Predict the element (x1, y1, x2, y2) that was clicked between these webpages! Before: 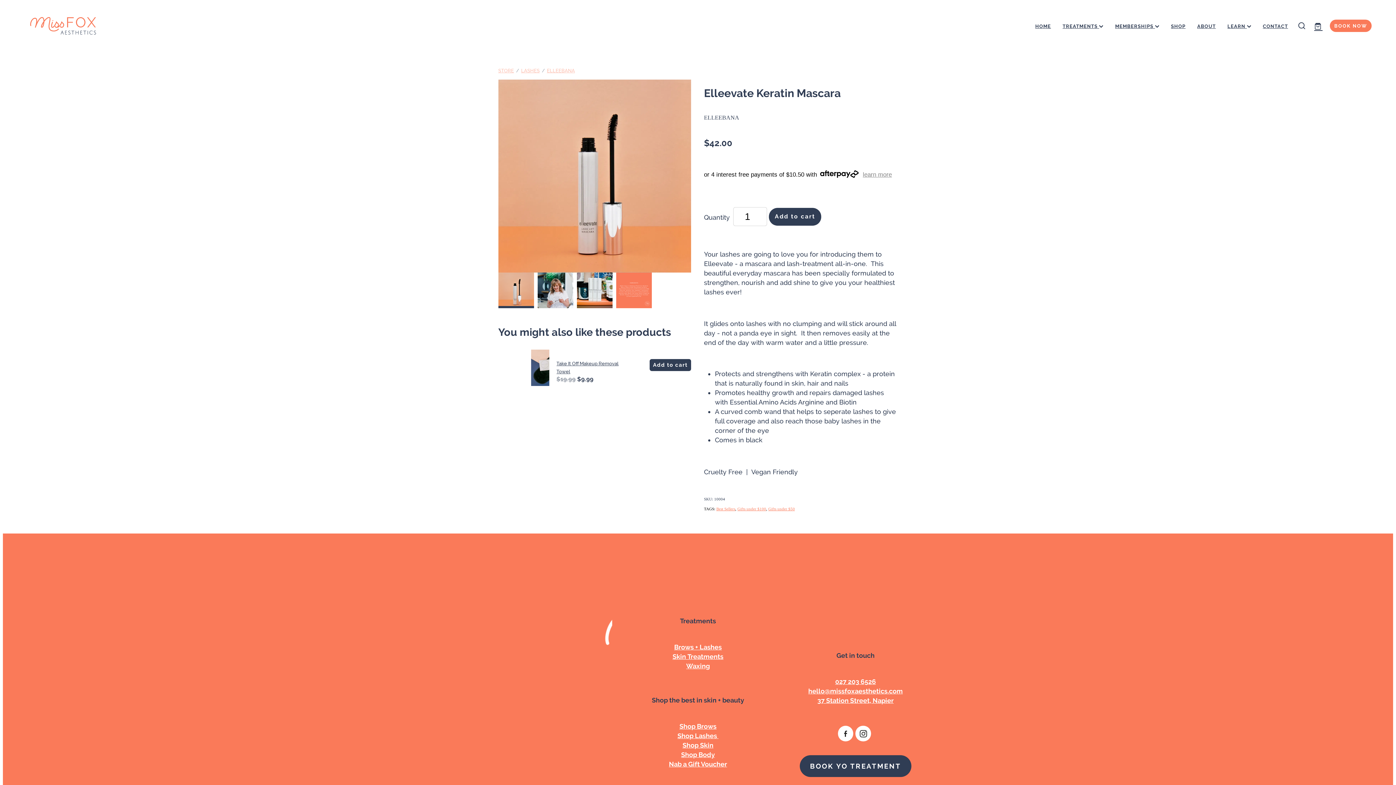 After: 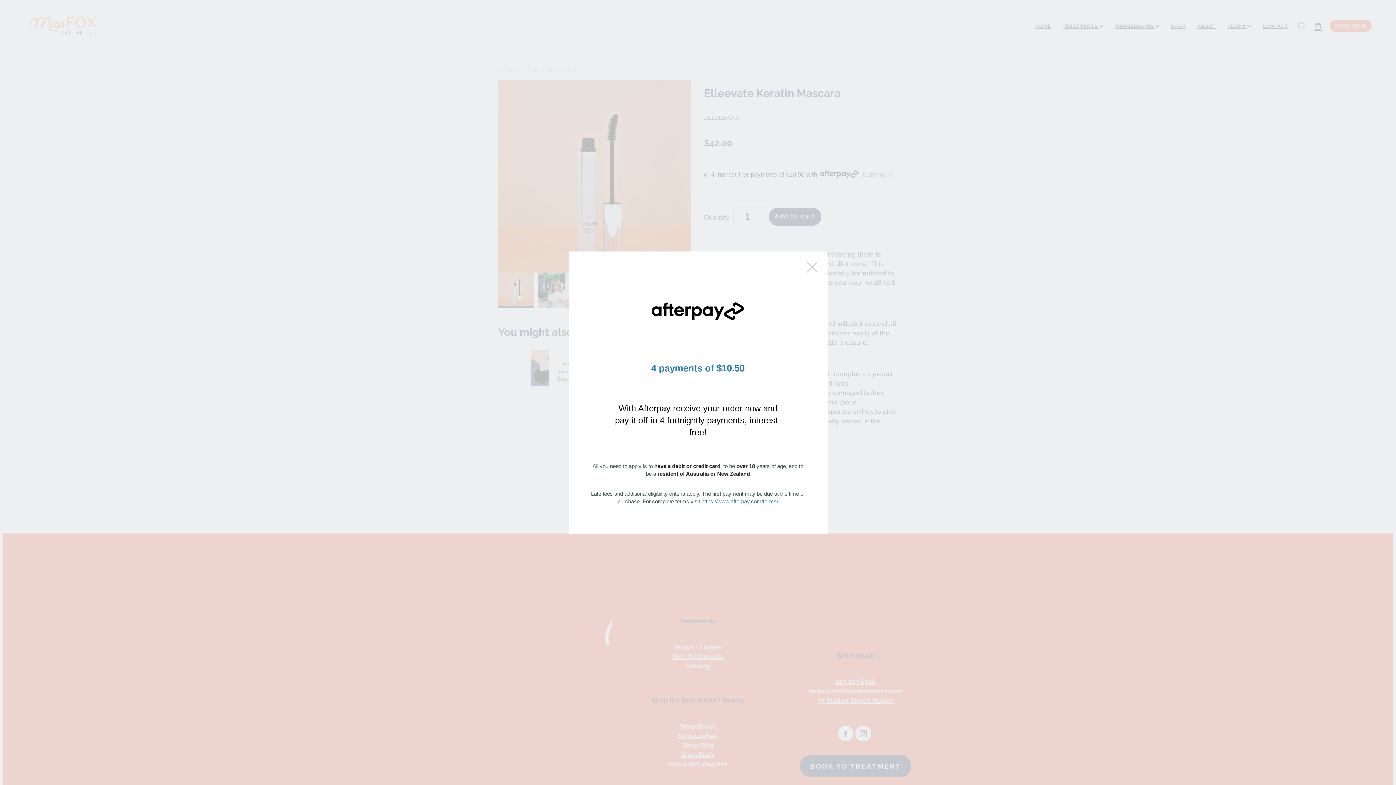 Action: bbox: (863, 171, 892, 178) label: learn more